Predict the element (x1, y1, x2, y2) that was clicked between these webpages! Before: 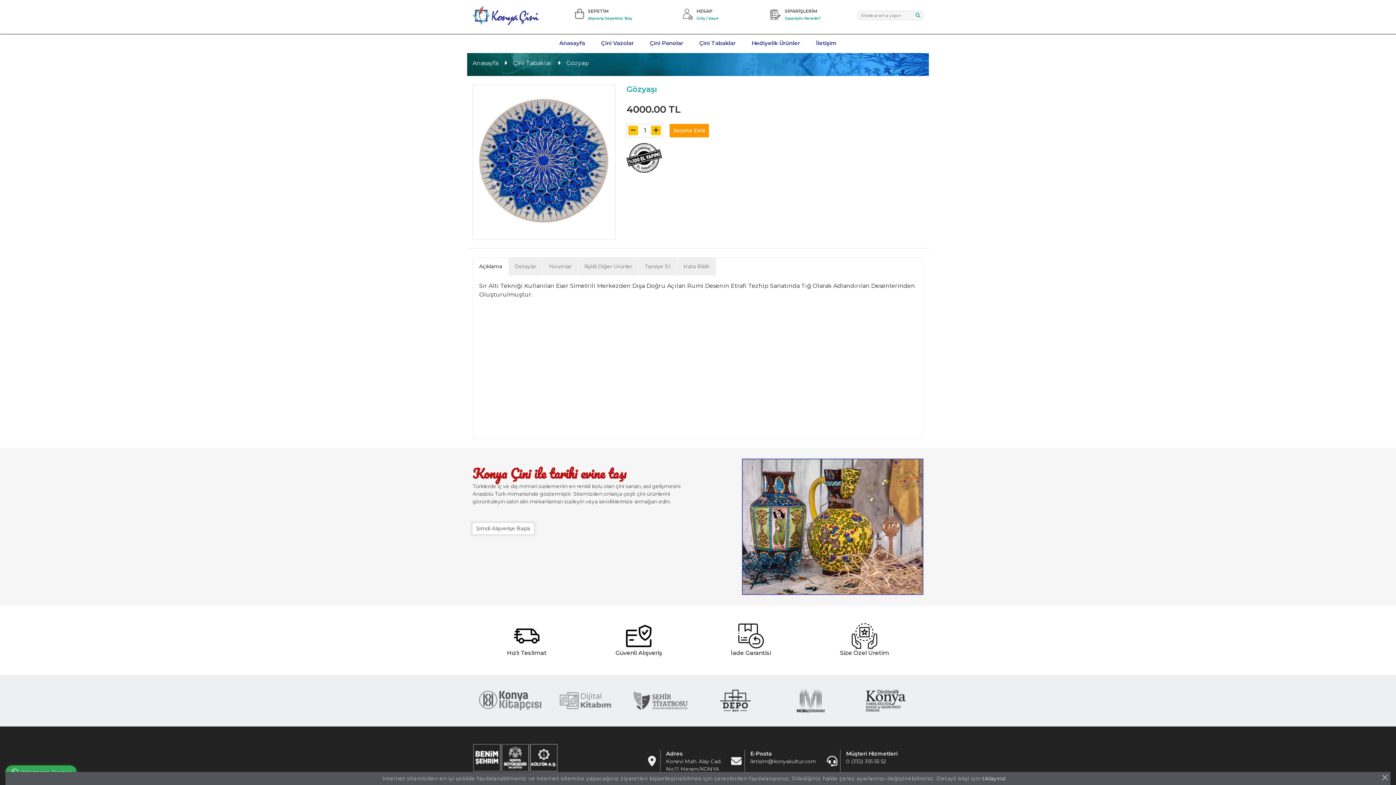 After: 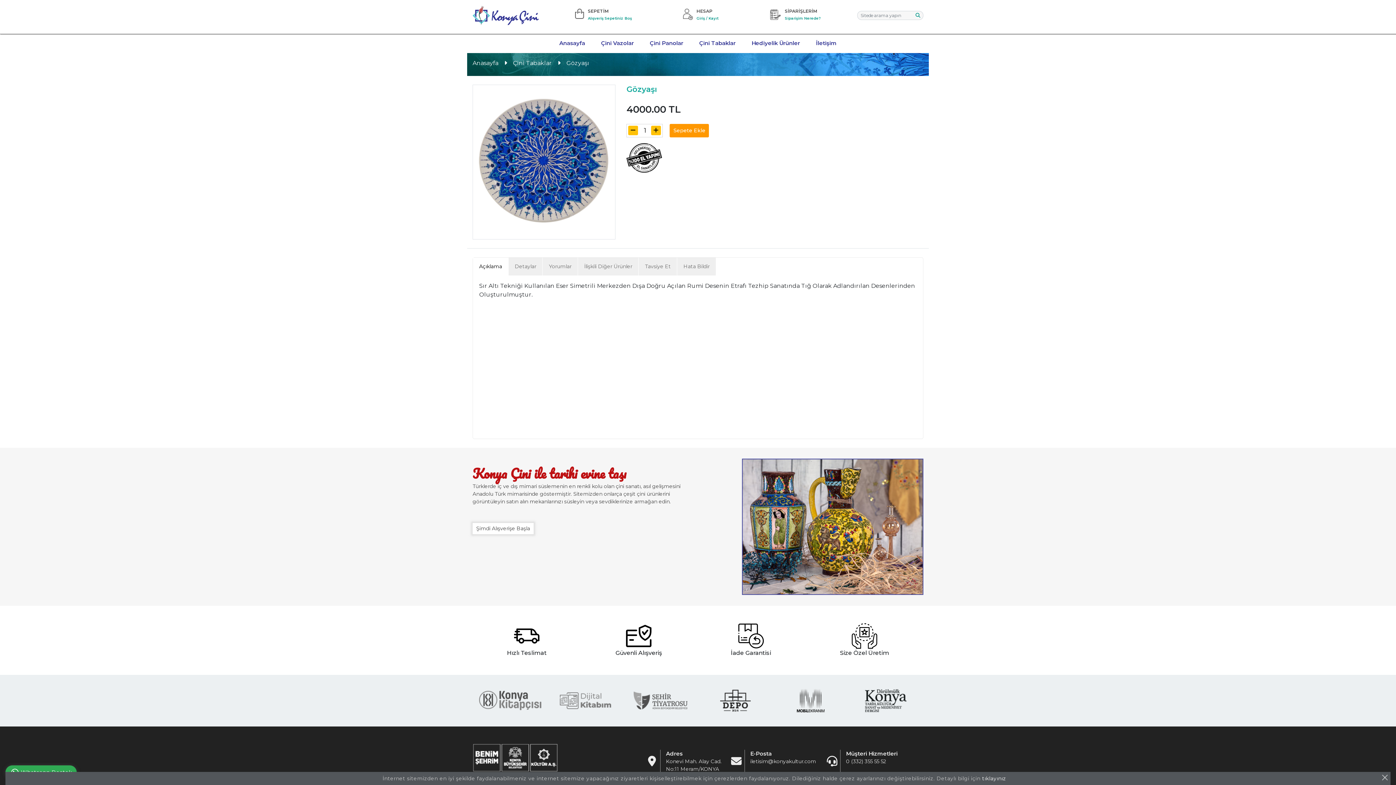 Action: bbox: (848, 620, 923, 660)